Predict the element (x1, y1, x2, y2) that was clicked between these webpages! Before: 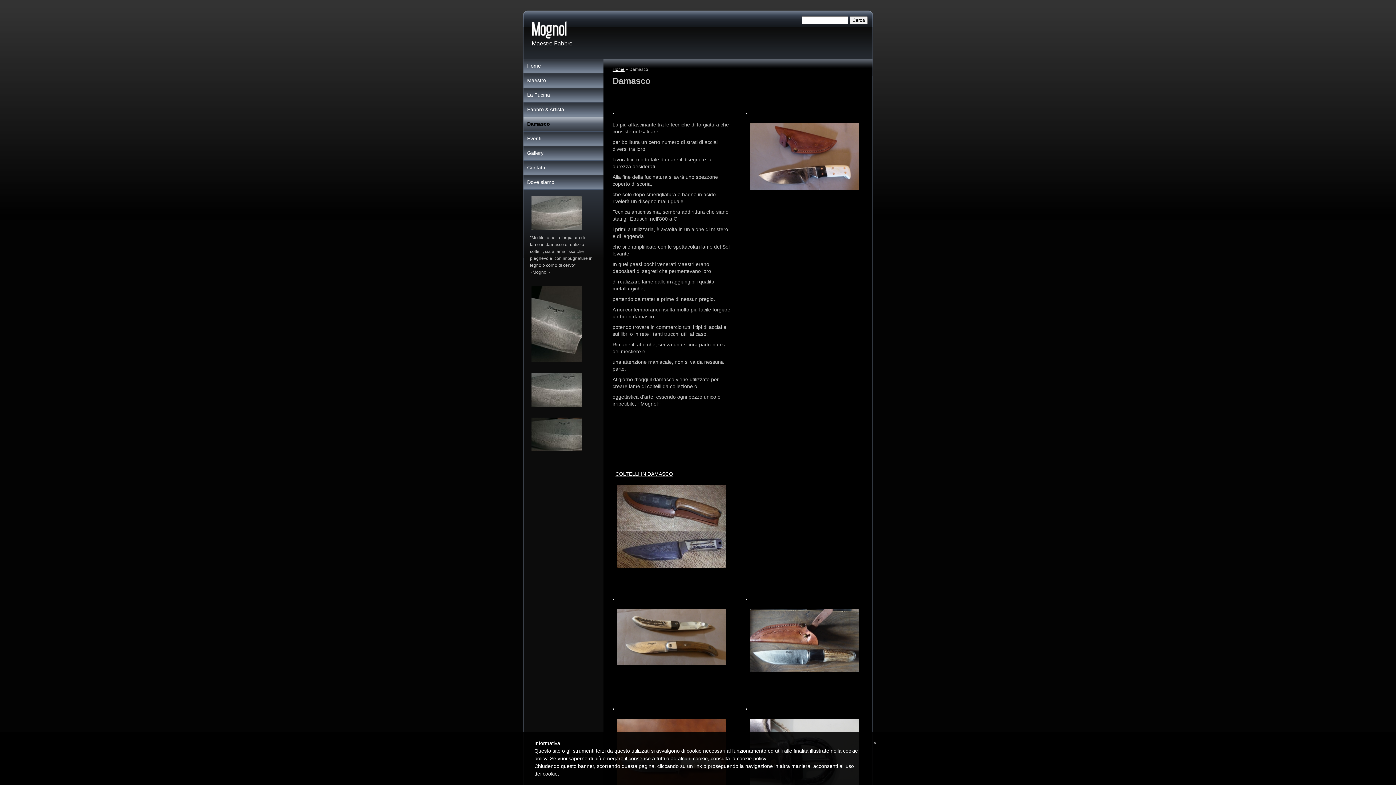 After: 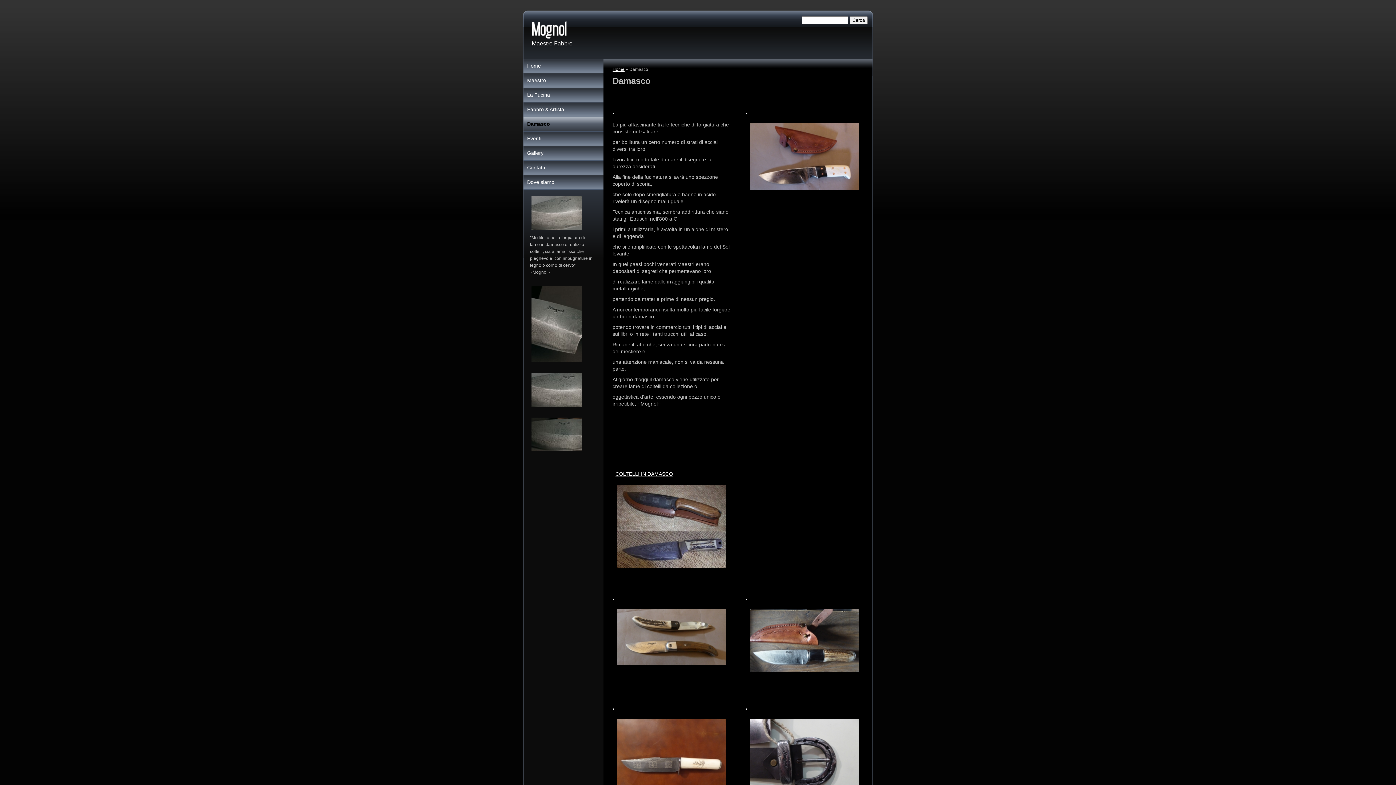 Action: label: Damasco bbox: (523, 117, 603, 131)